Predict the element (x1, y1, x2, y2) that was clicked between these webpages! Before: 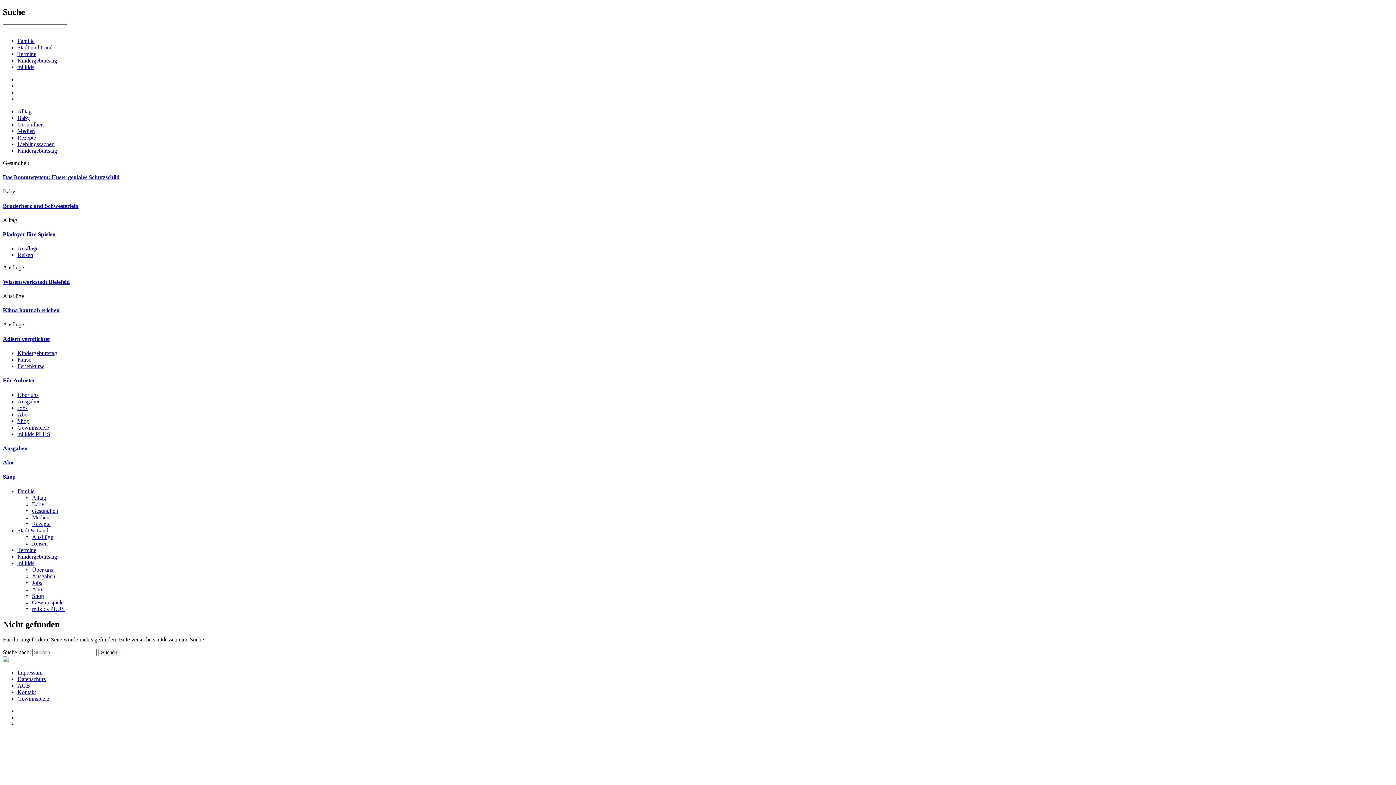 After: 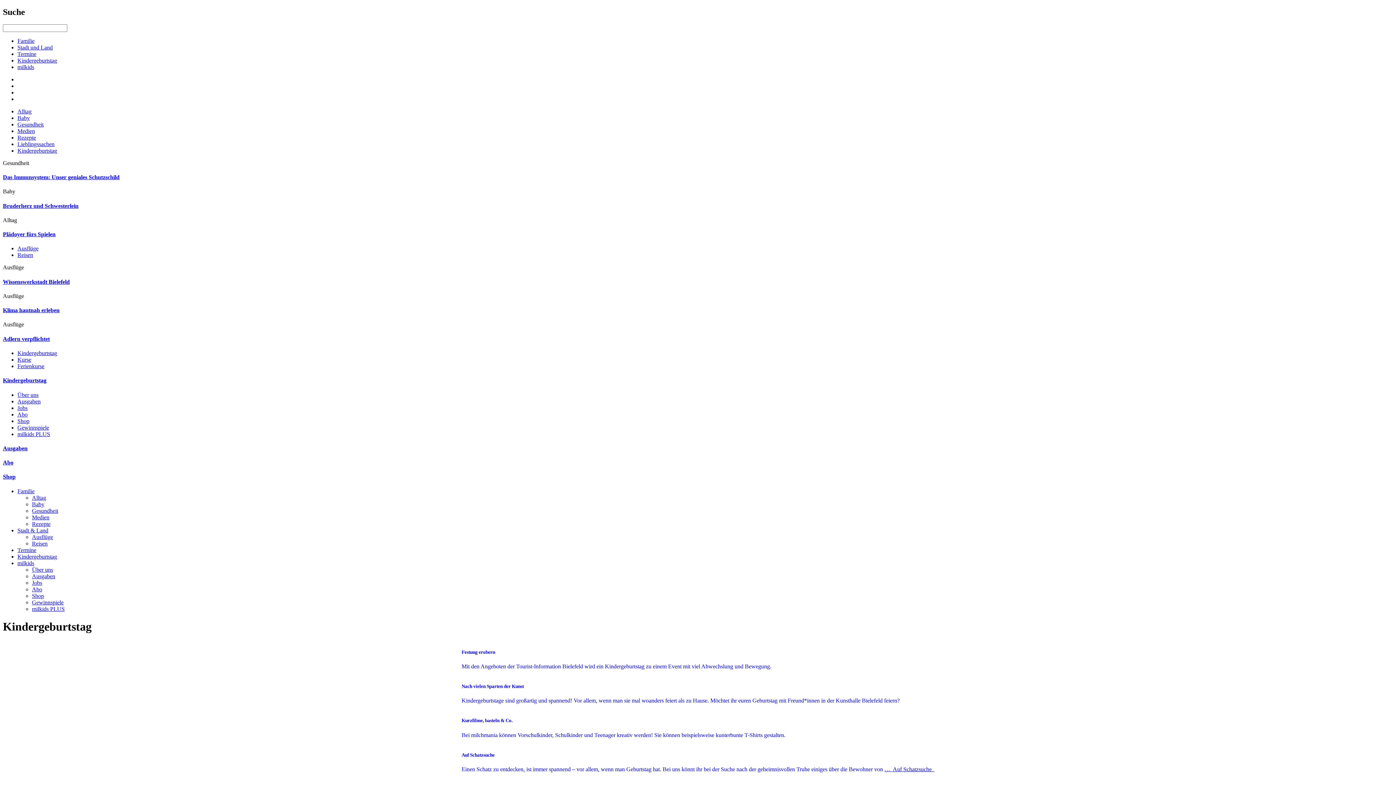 Action: bbox: (17, 57, 57, 63) label: Kindergeburtstag